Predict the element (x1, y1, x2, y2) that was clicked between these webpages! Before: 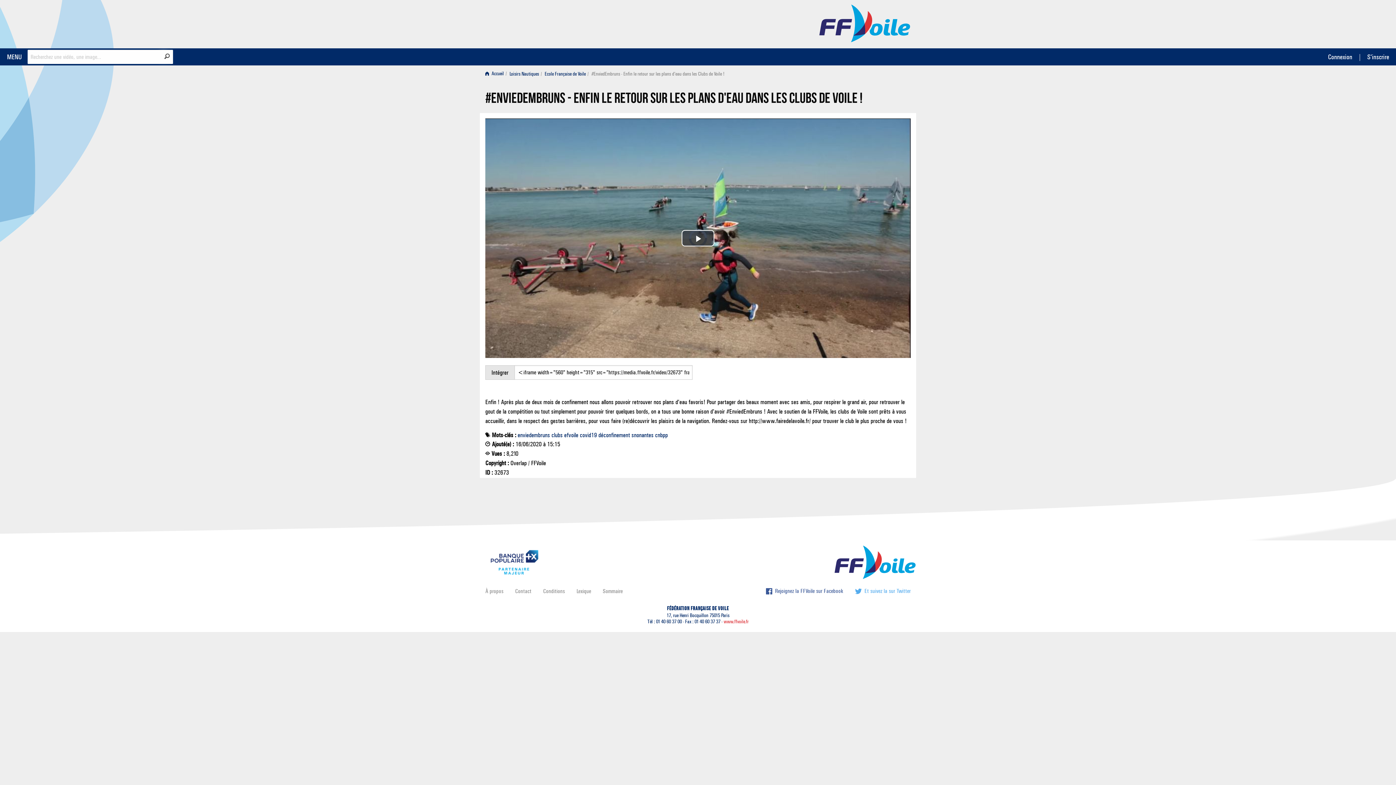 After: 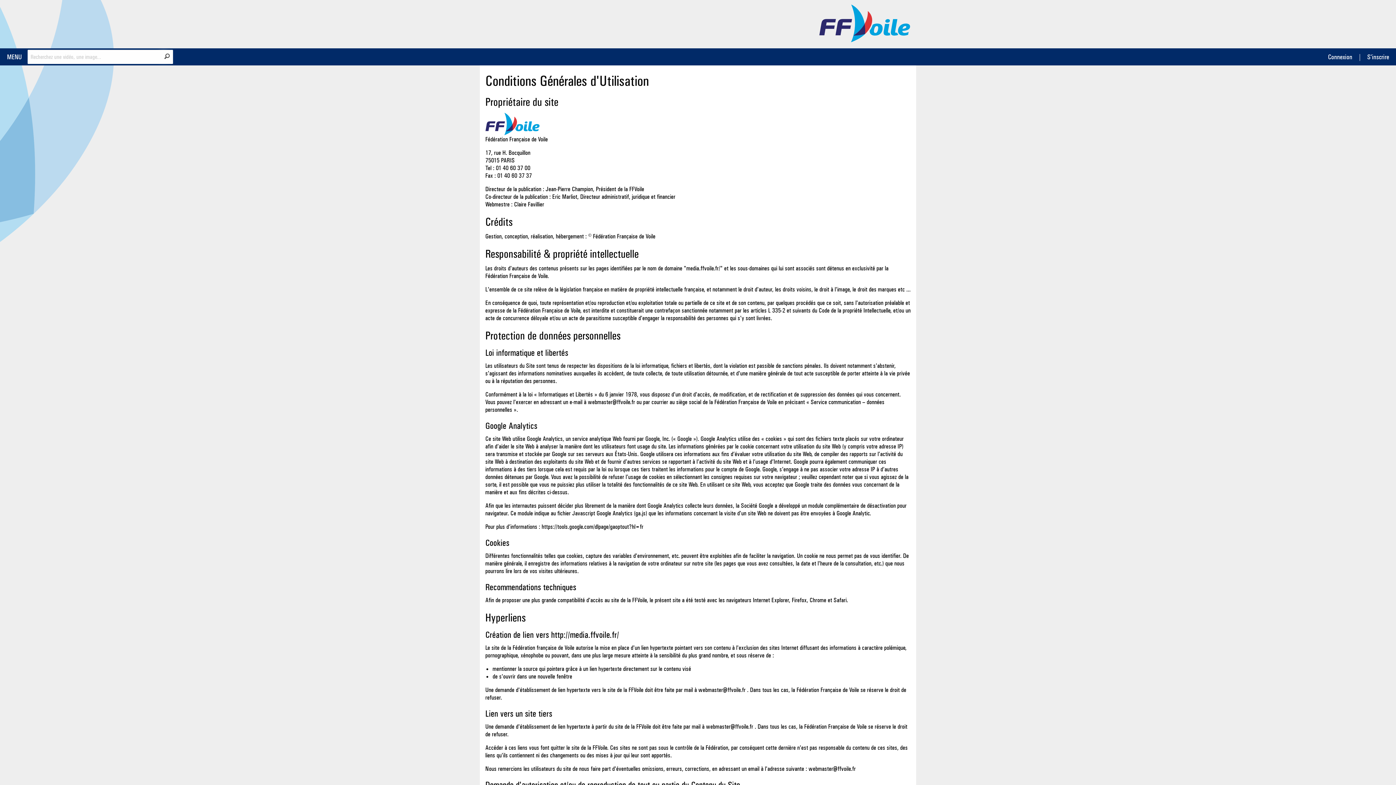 Action: bbox: (537, 584, 570, 598) label: Conditions